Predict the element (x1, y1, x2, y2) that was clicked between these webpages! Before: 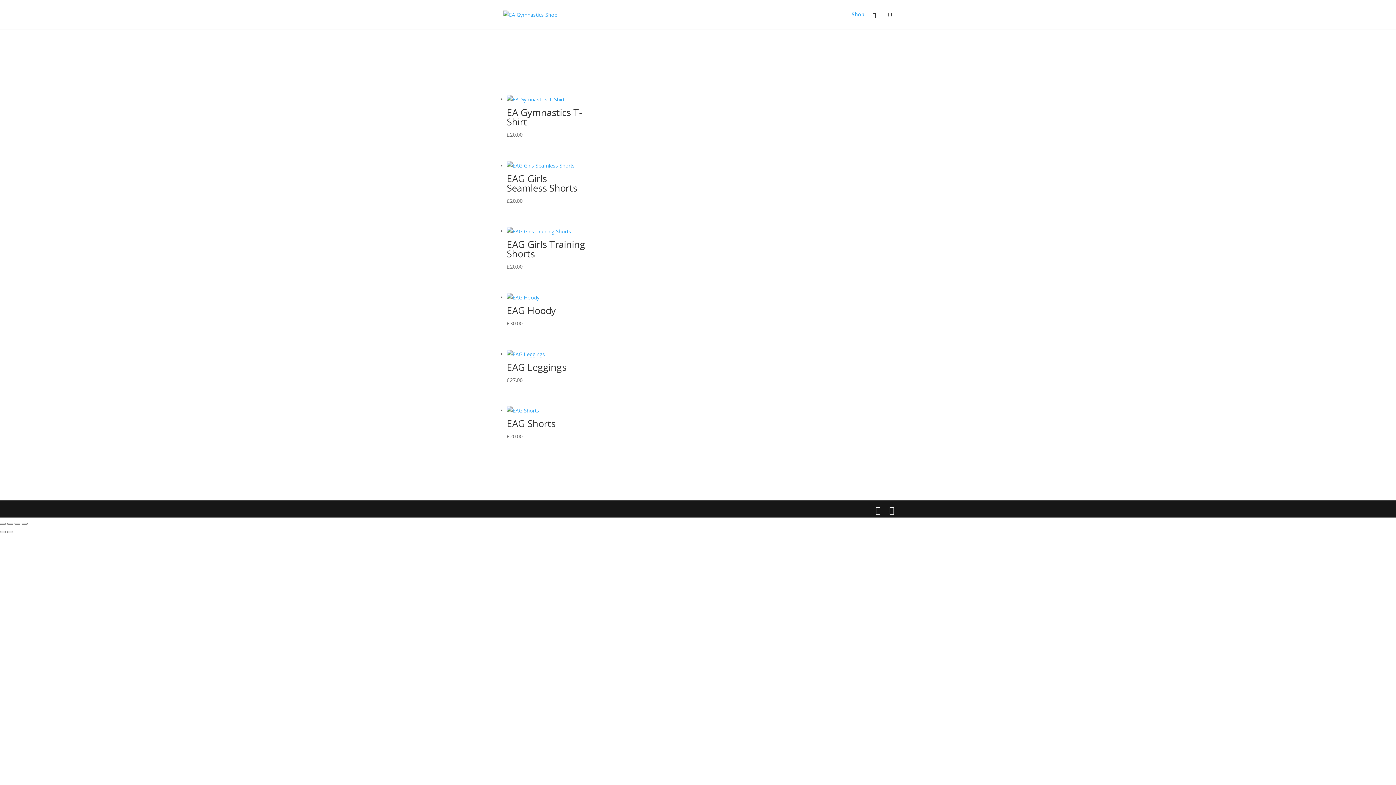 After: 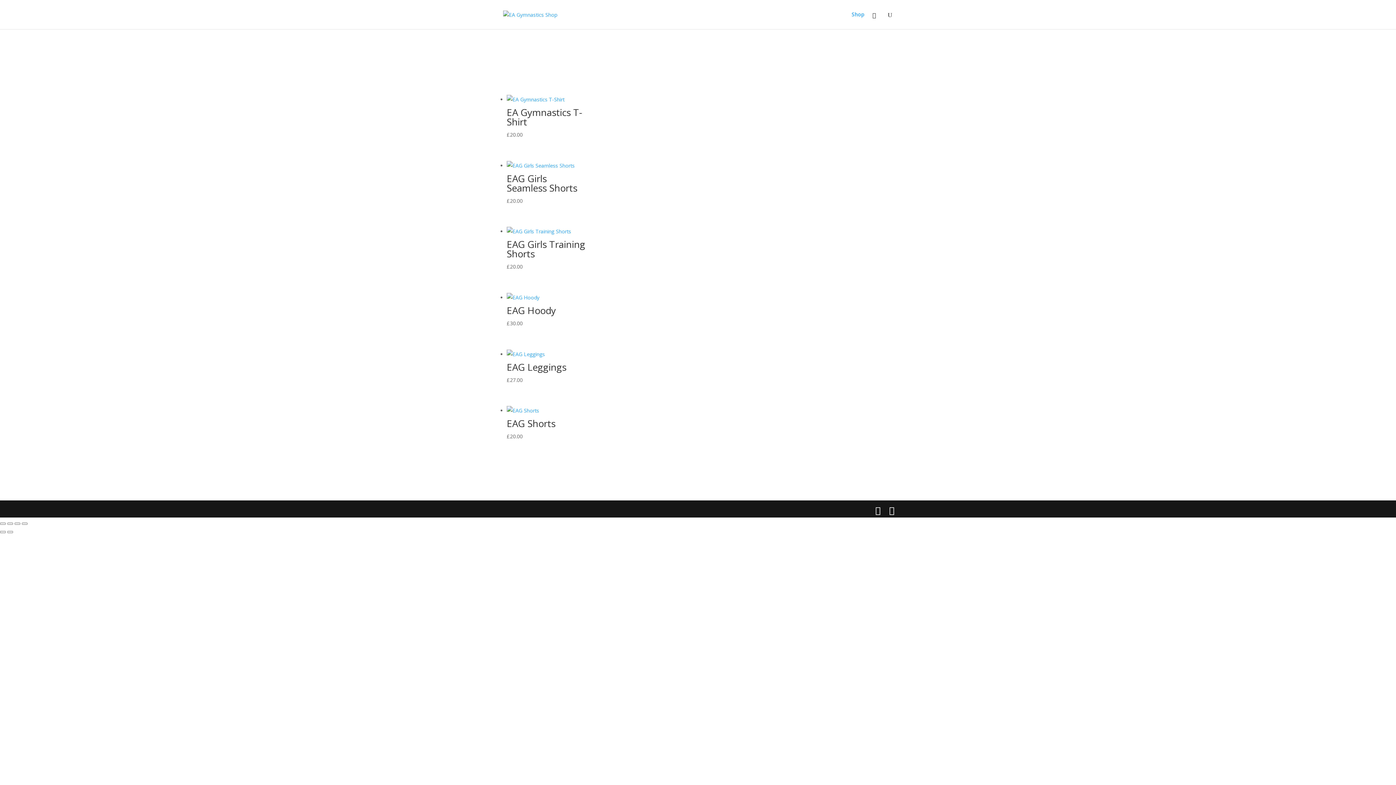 Action: bbox: (503, 10, 557, 17)